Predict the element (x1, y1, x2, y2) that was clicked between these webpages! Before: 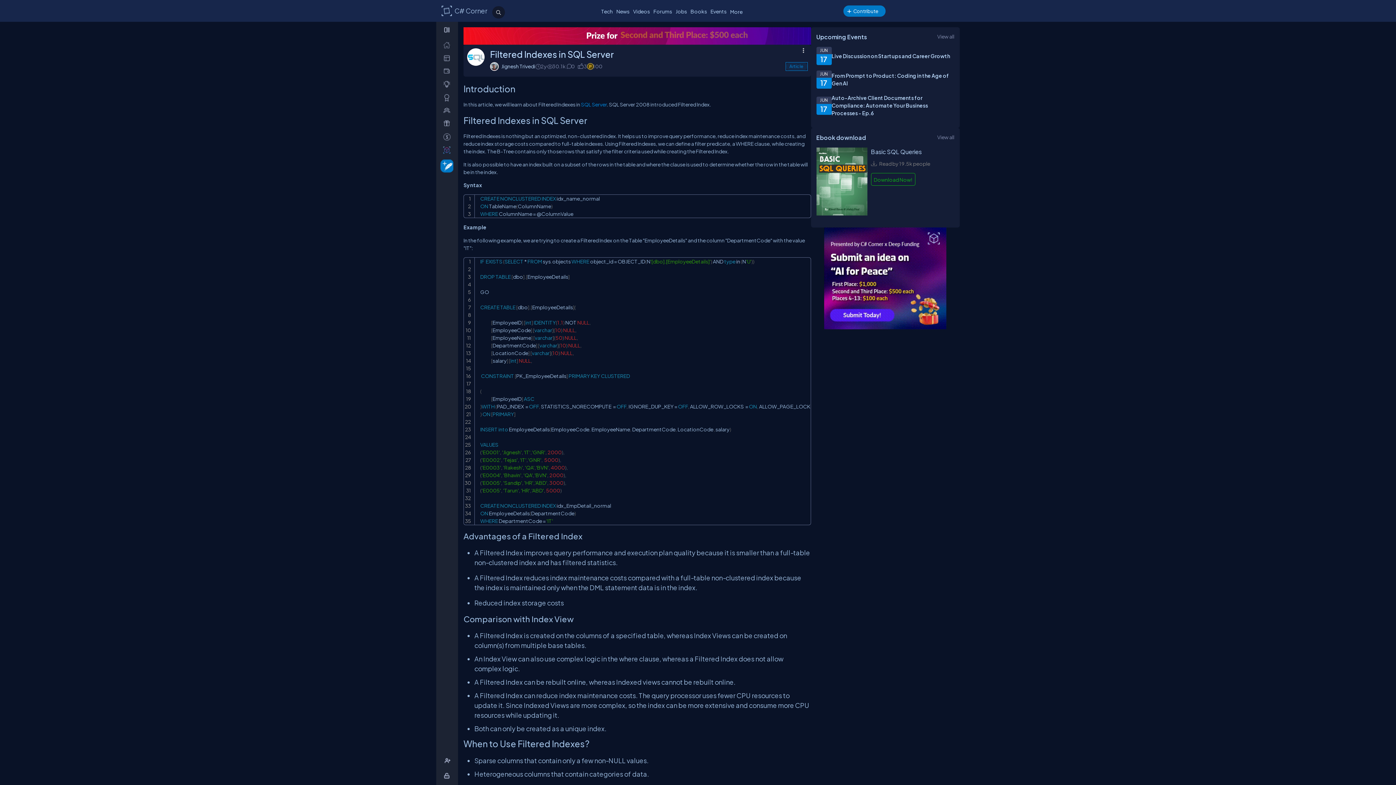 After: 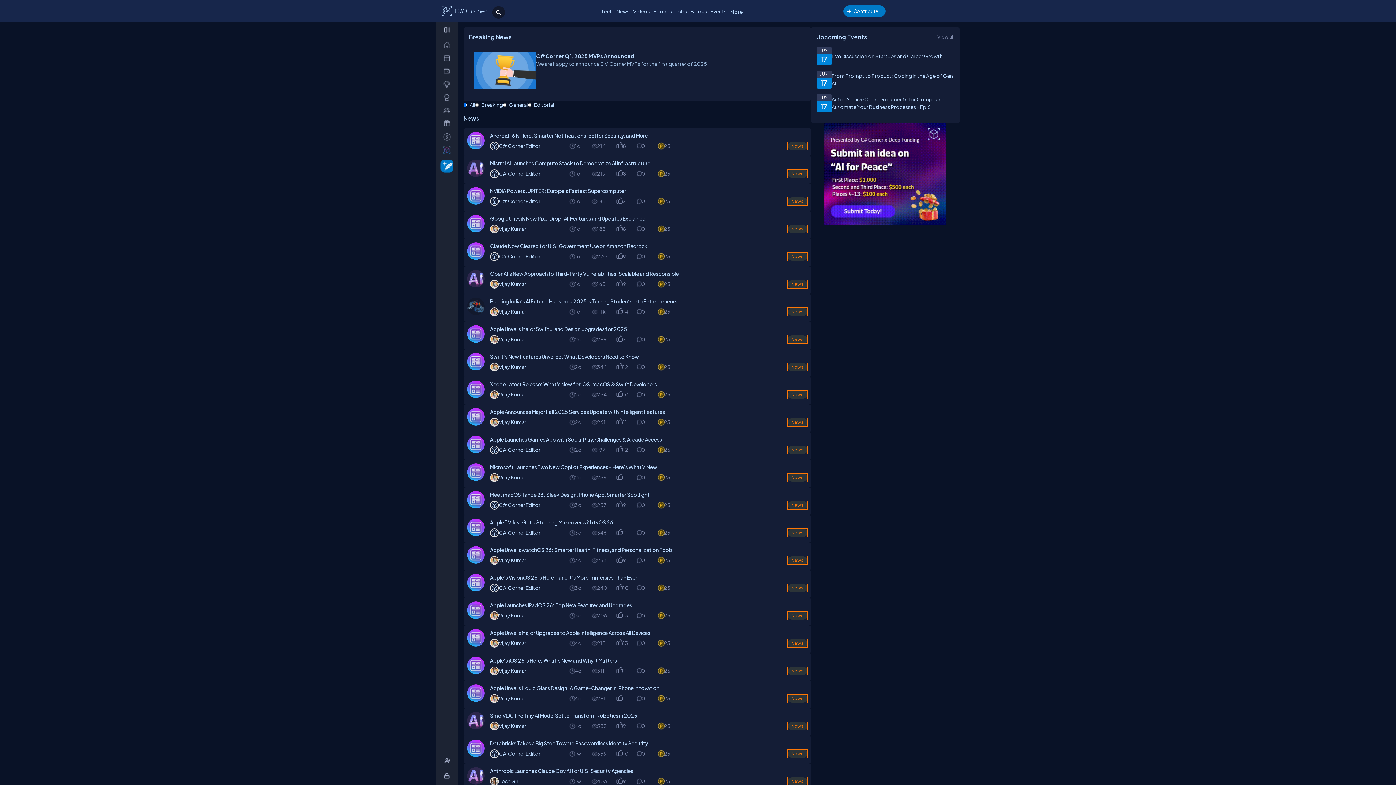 Action: label: News bbox: (614, 6, 631, 16)